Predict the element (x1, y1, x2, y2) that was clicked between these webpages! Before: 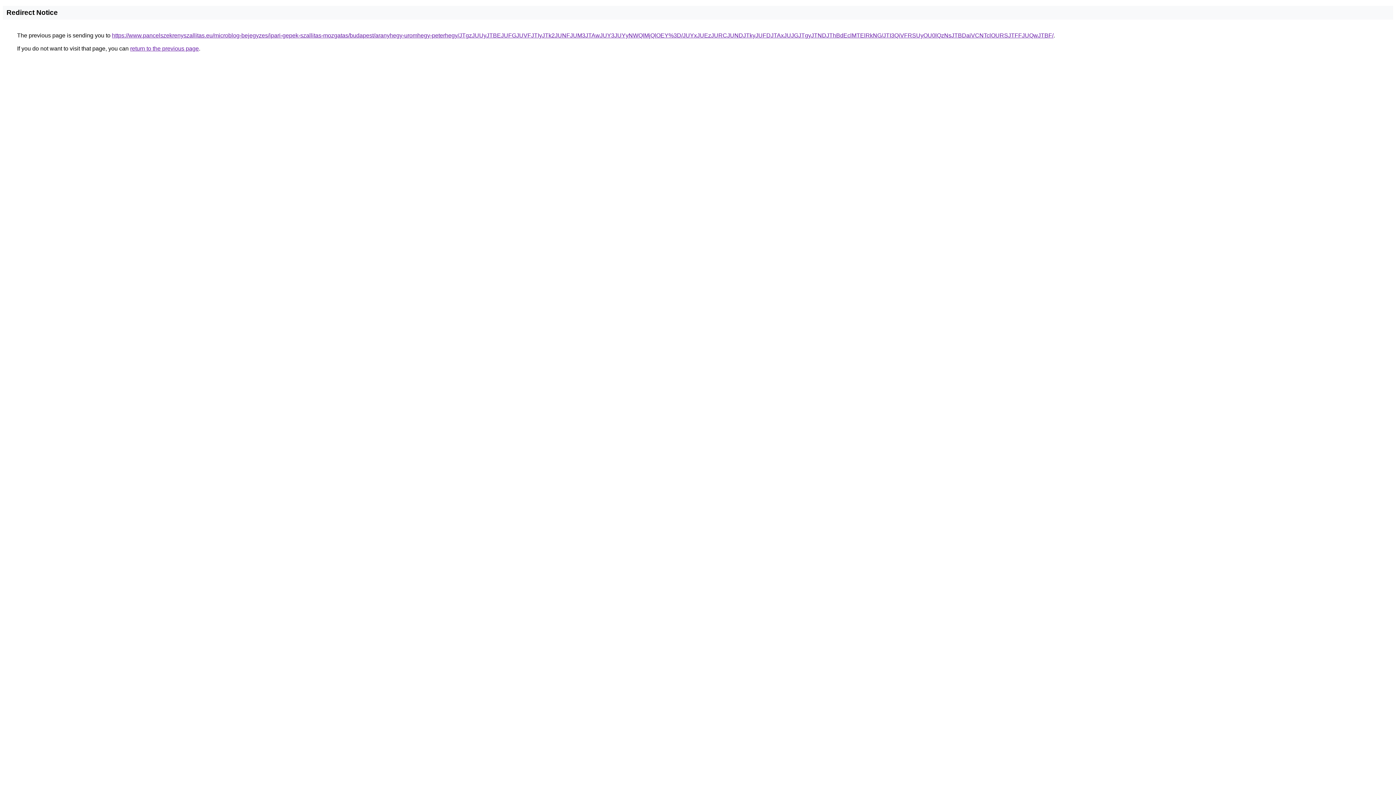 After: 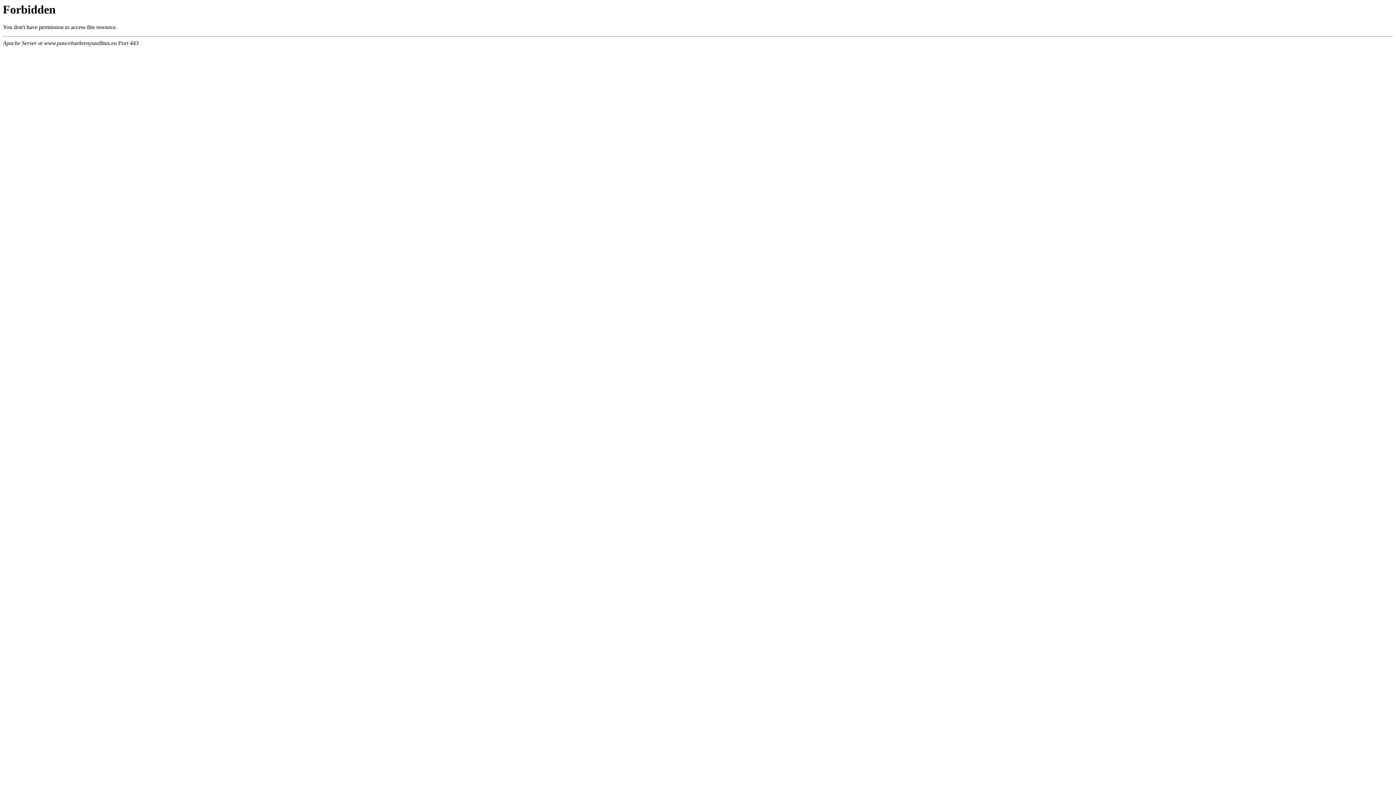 Action: bbox: (112, 32, 1053, 38) label: https://www.pancelszekrenyszallitas.eu/microblog-bejegyzes/ipari-gepek-szallitas-mozgatas/budapest/aranyhegy-uromhegy-peterhegy/JTgzJUUyJTBEJUFGJUVFJTIyJTk2JUNFJUM3JTAwJUY3JUYyNWQlMjQlOEY%3D/JUYxJUEzJURCJUNDJTkyJUFDJTAxJUJGJTgyJTNDJThBdEclMTElRkNG/JTI3QiVFRSUyOU0lQzNsJTBDaiVCNTclOURSJTFFJUQwJTBF/